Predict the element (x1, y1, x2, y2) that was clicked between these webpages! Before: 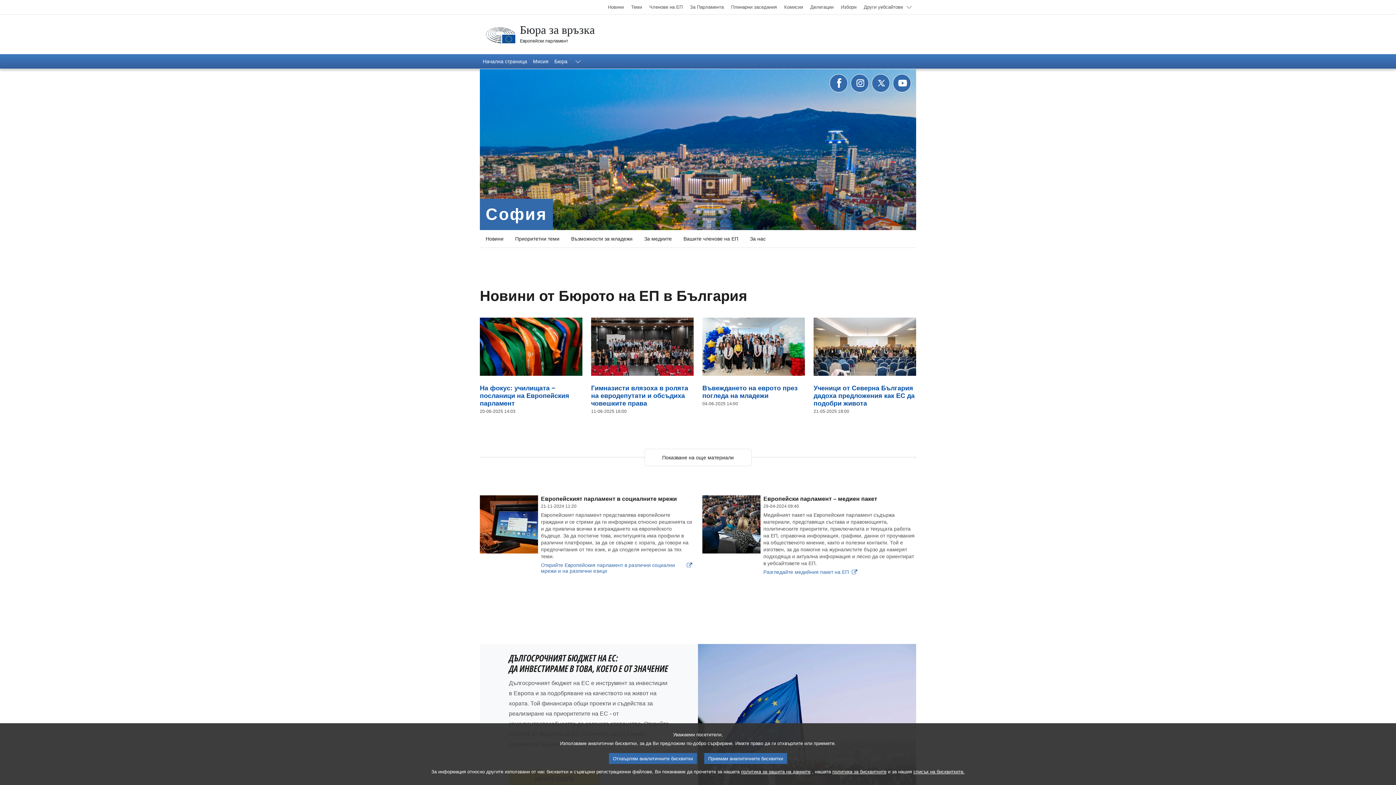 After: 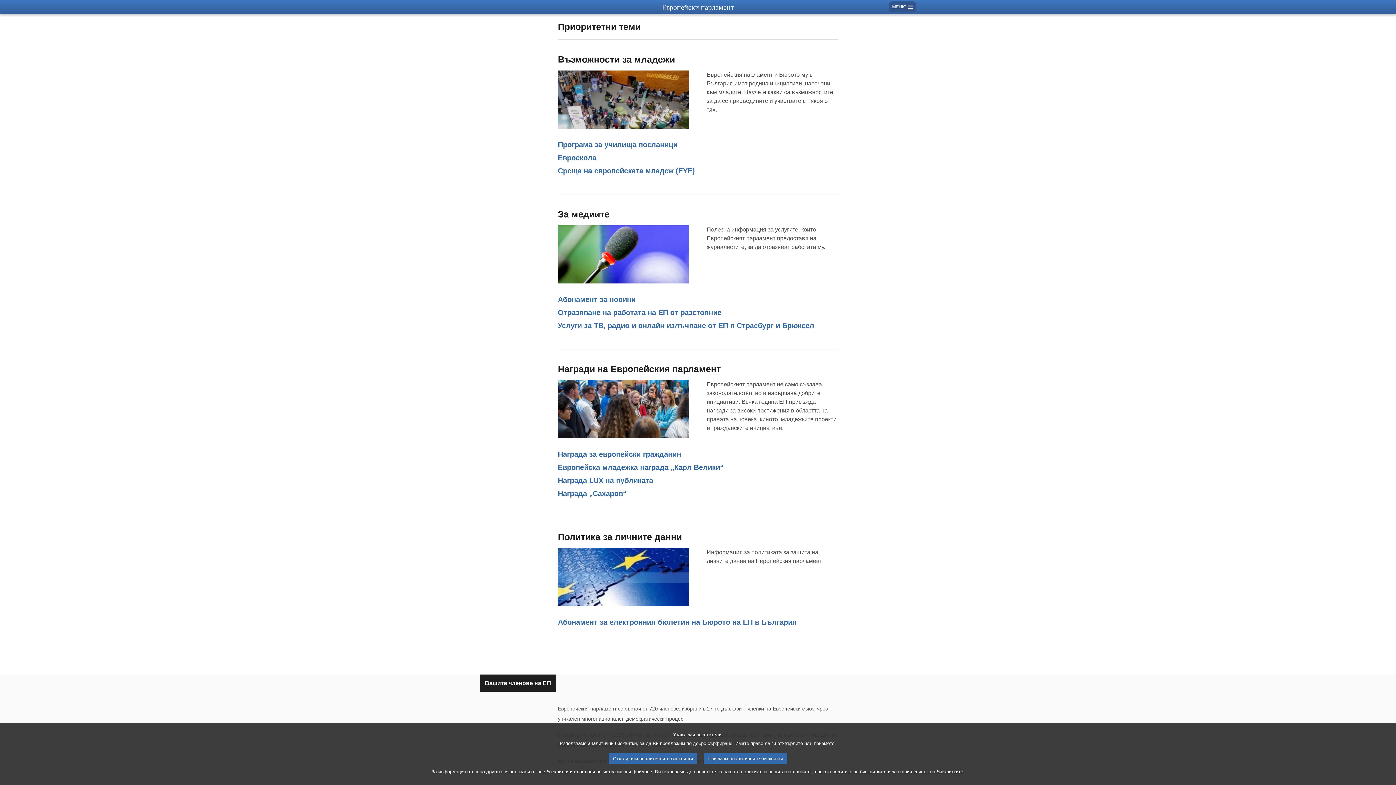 Action: label: Приоритетни теми bbox: (509, 230, 565, 247)